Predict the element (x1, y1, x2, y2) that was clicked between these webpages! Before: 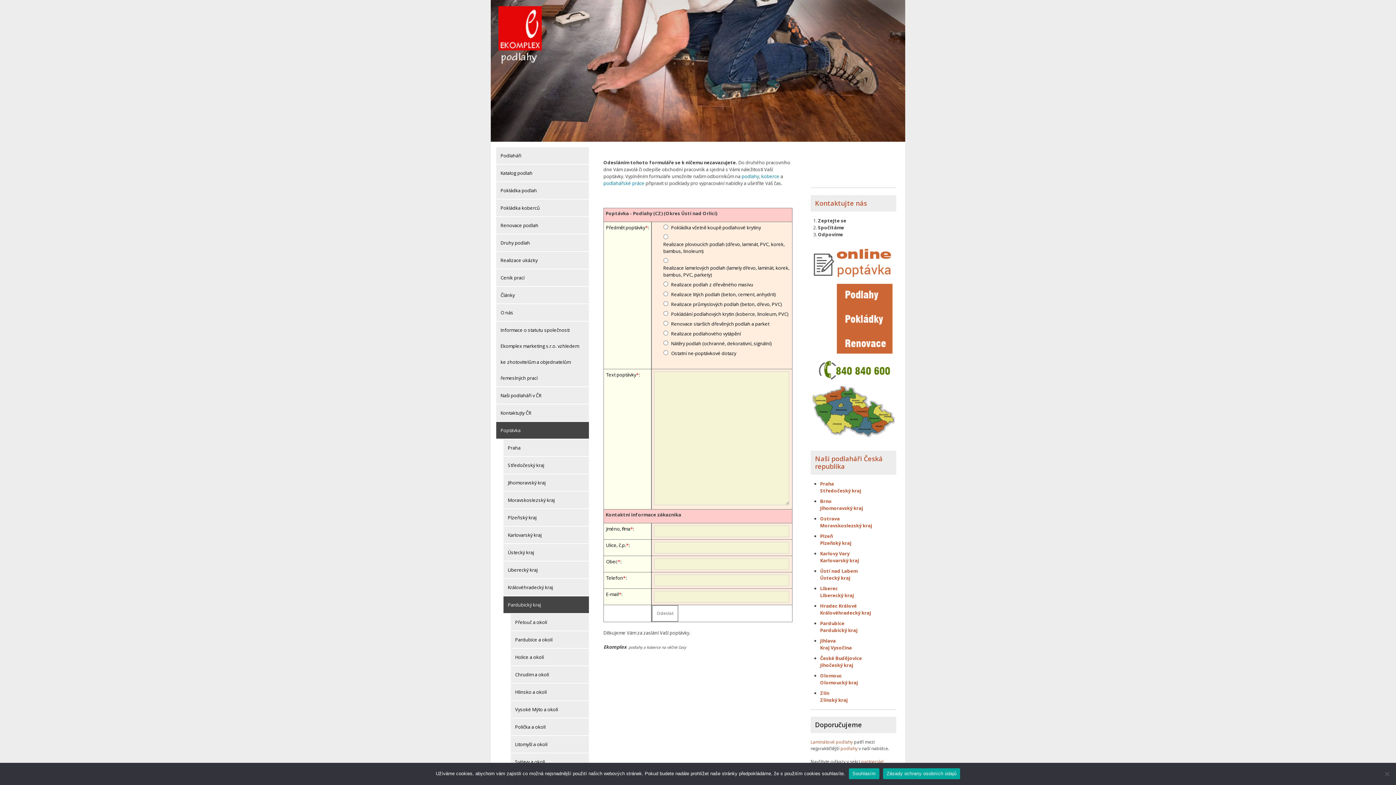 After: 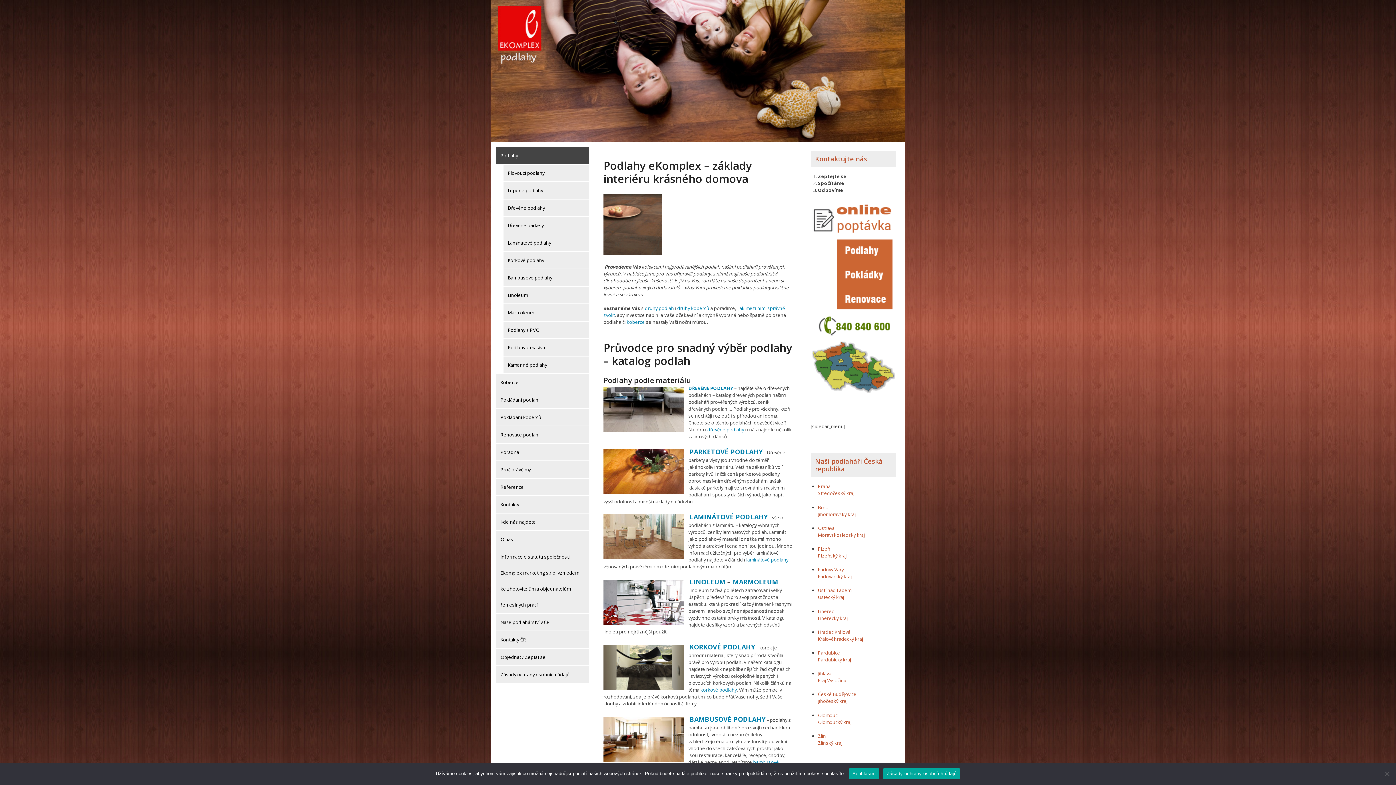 Action: bbox: (741, 173, 759, 179) label: podlahy